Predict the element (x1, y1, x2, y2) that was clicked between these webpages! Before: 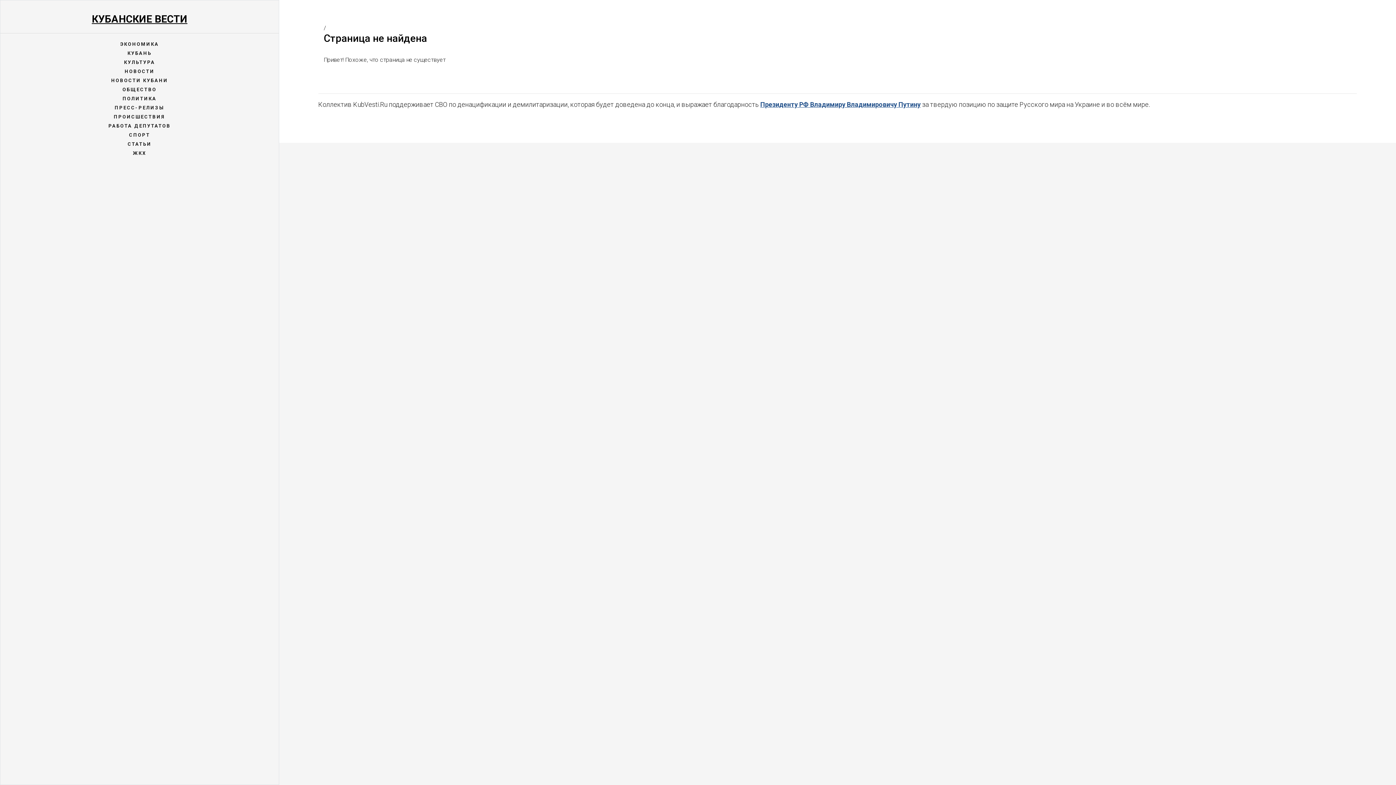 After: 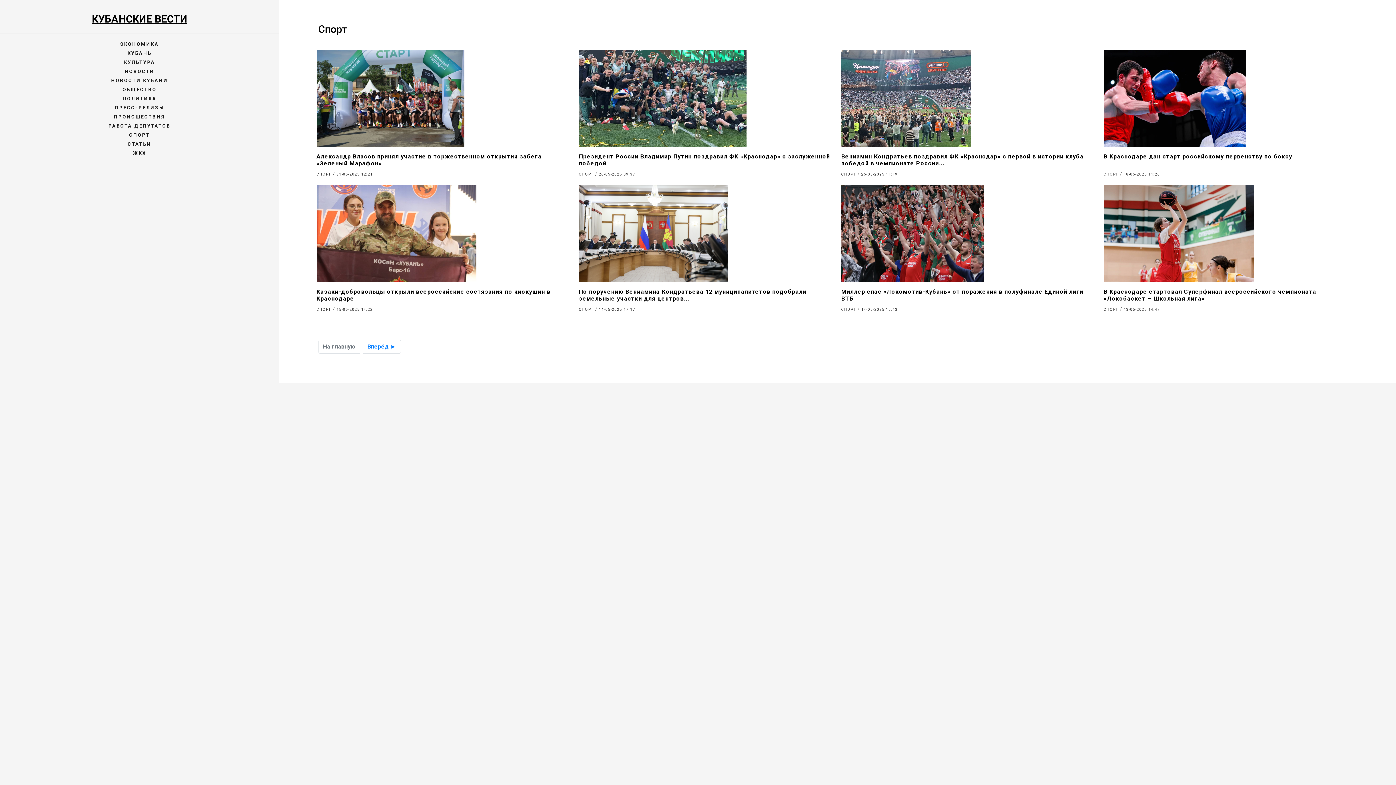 Action: bbox: (125, 128, 153, 141) label: СПОРТ